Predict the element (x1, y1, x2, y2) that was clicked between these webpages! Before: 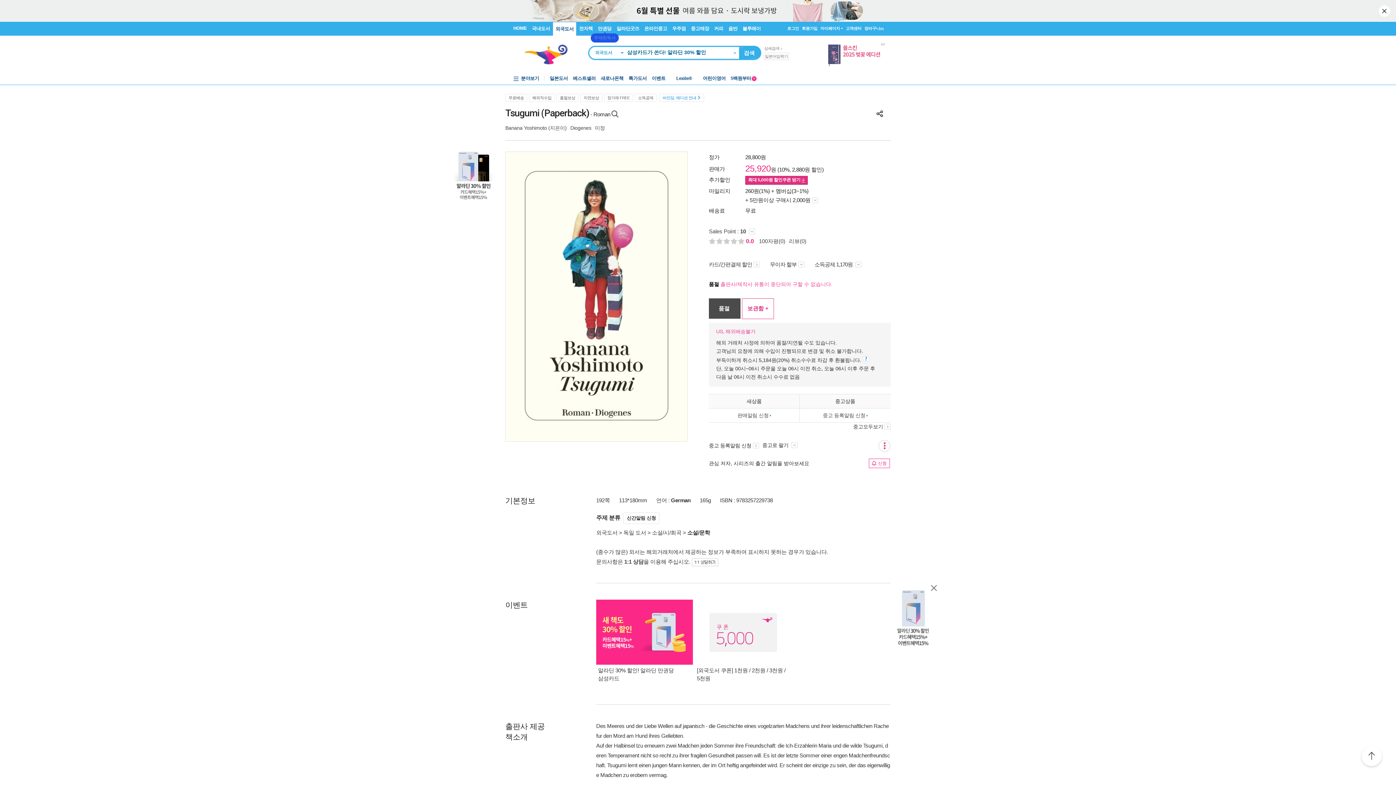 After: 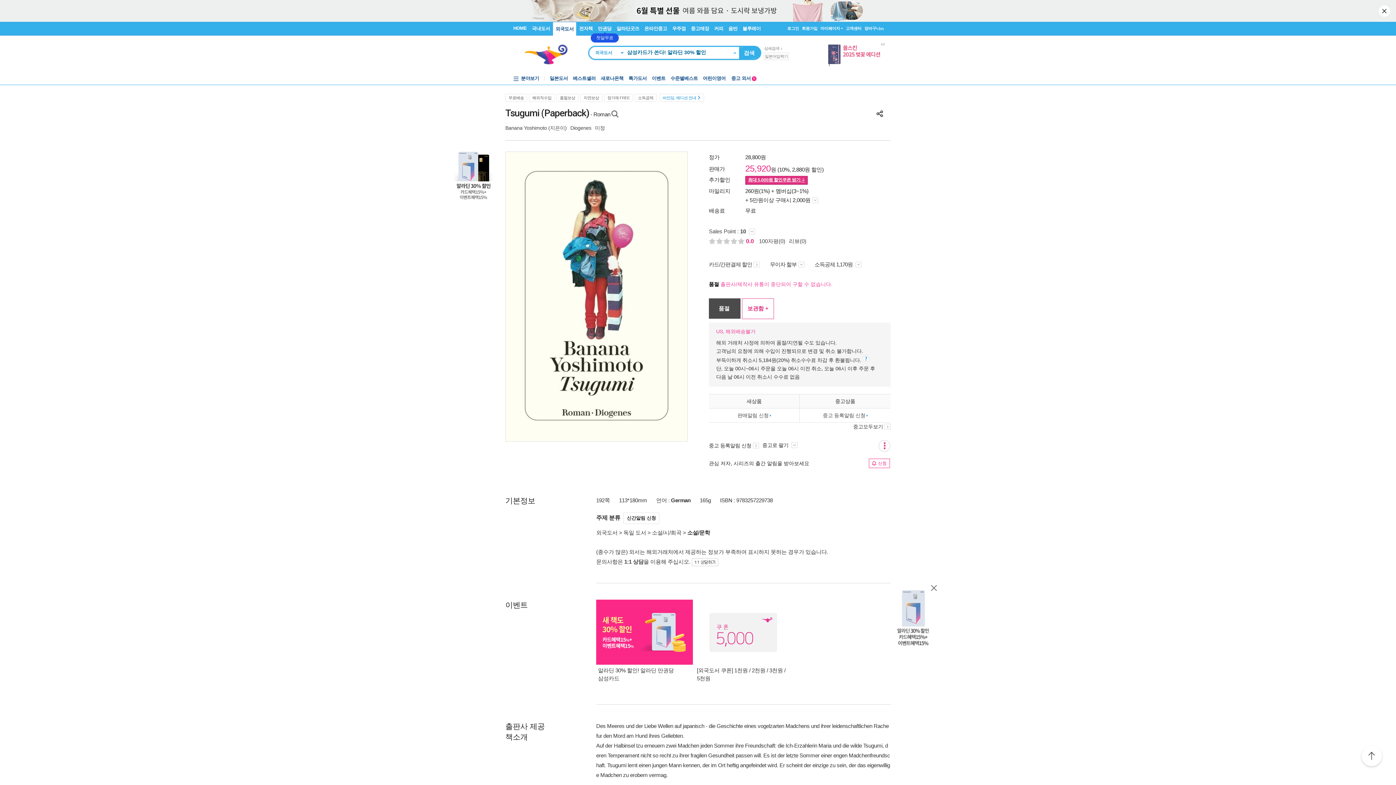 Action: bbox: (745, 176, 807, 184) label: 최대 5,000원 할인쿠폰 받기 